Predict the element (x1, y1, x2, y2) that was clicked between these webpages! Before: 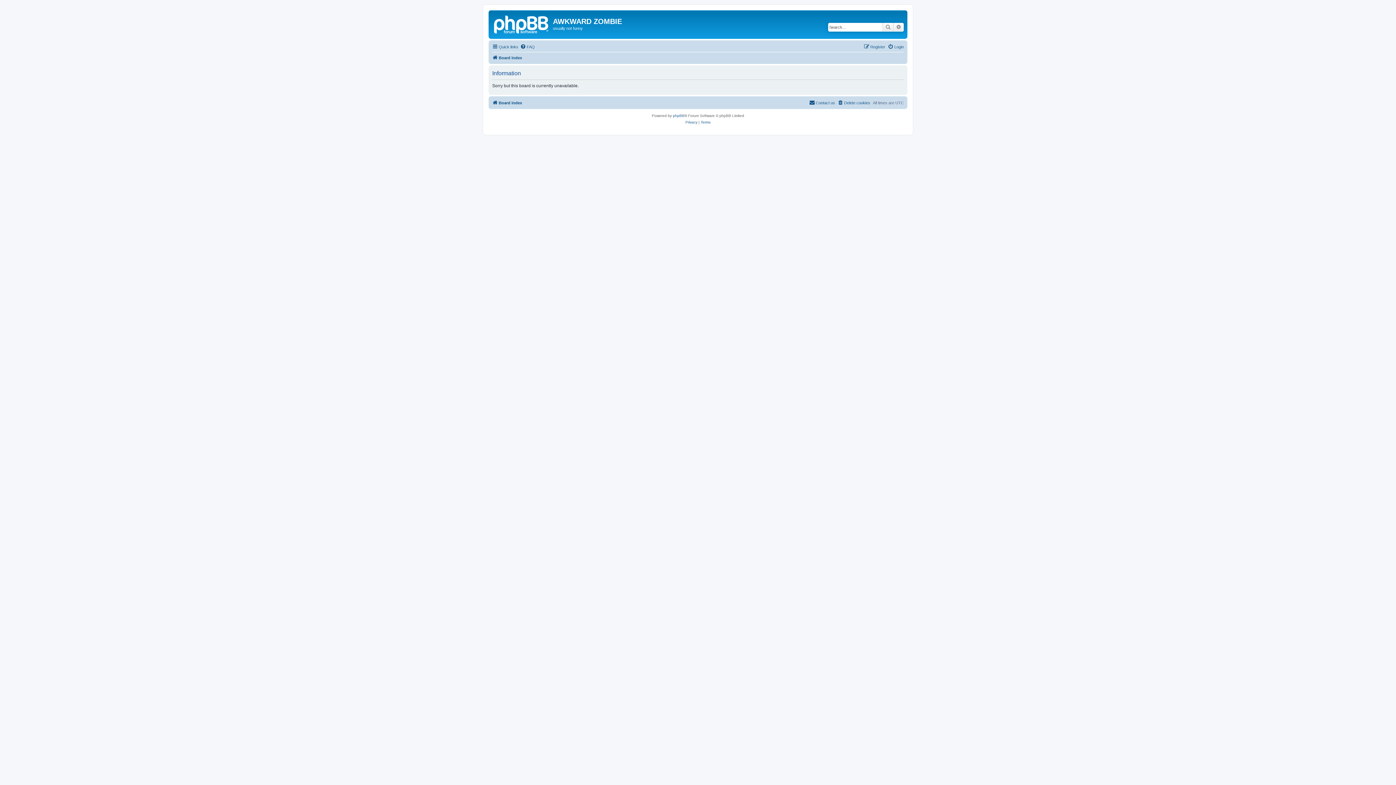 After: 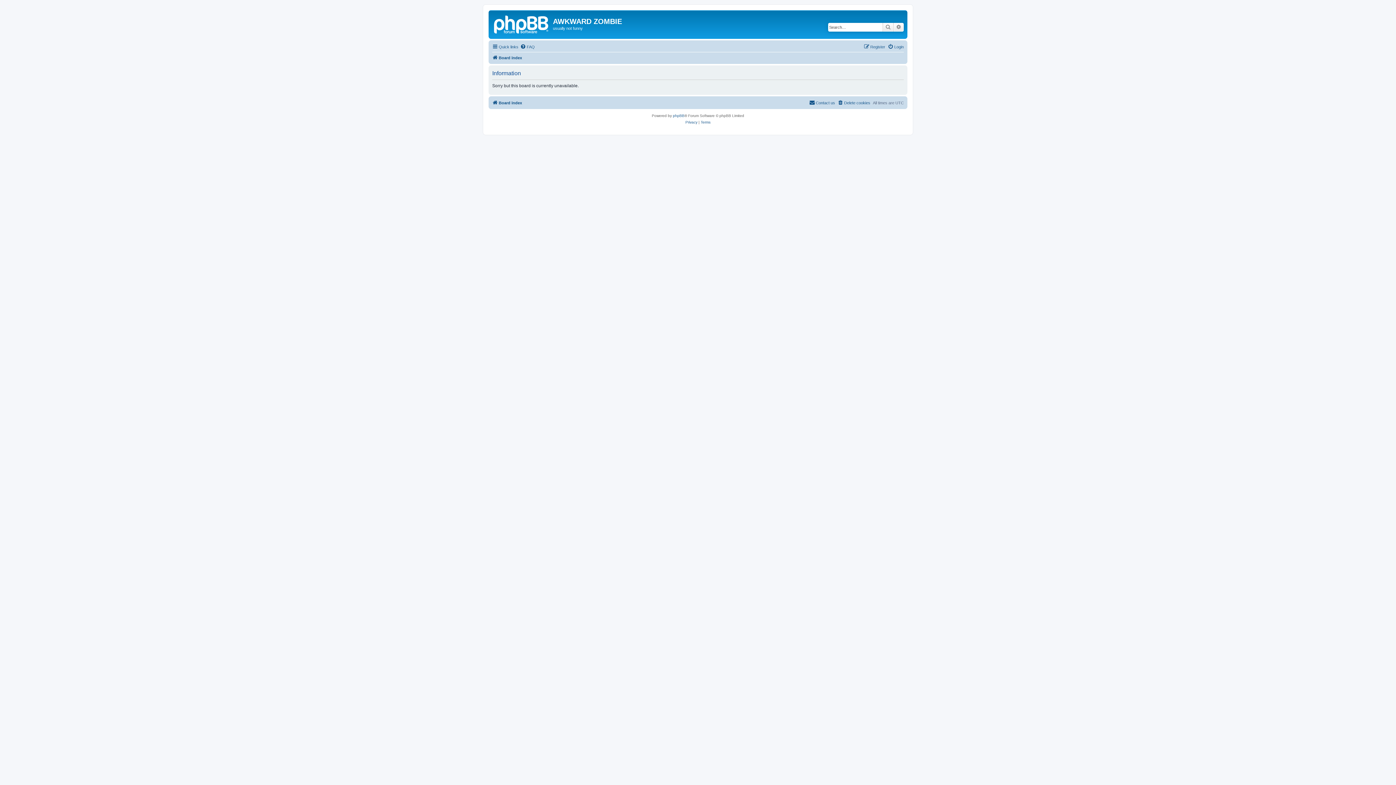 Action: bbox: (893, 22, 904, 31) label: Advanced search